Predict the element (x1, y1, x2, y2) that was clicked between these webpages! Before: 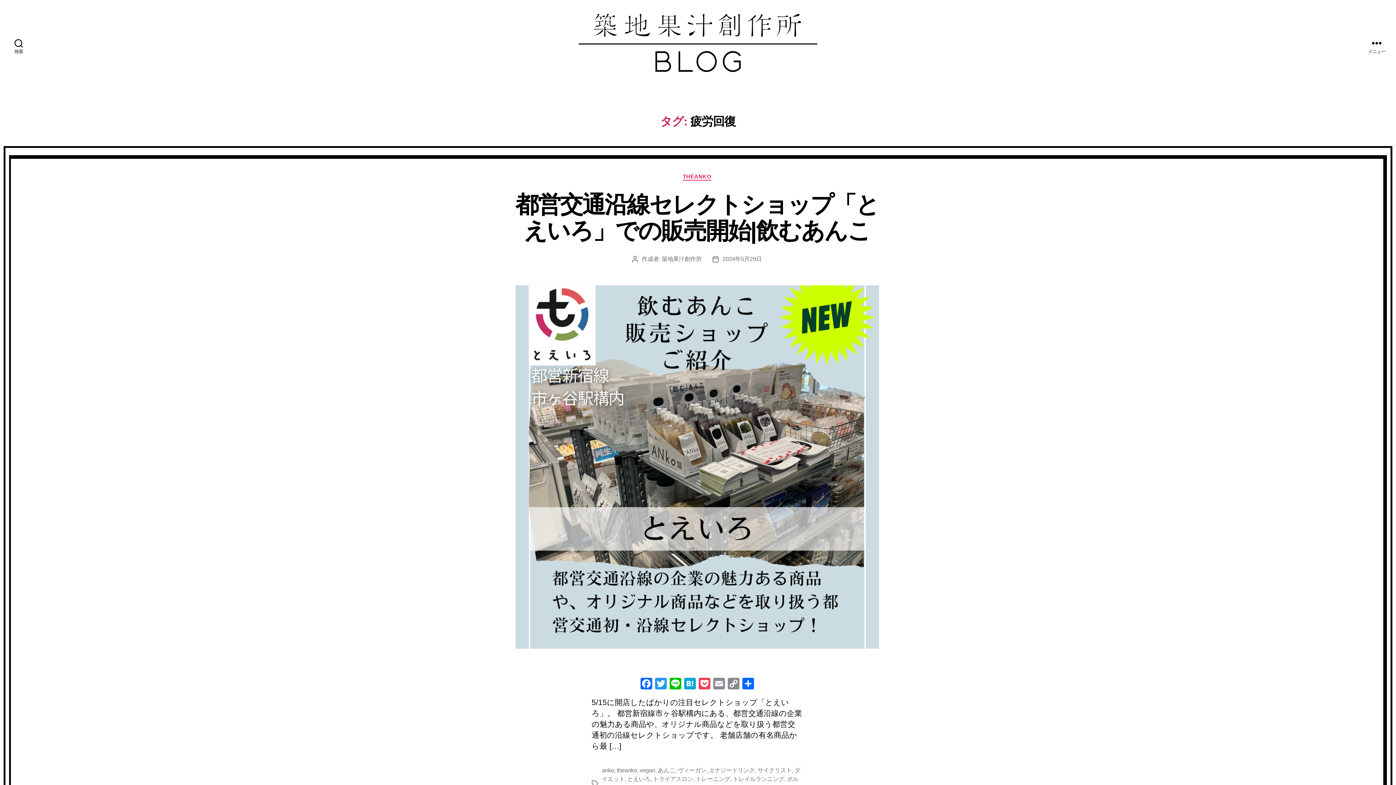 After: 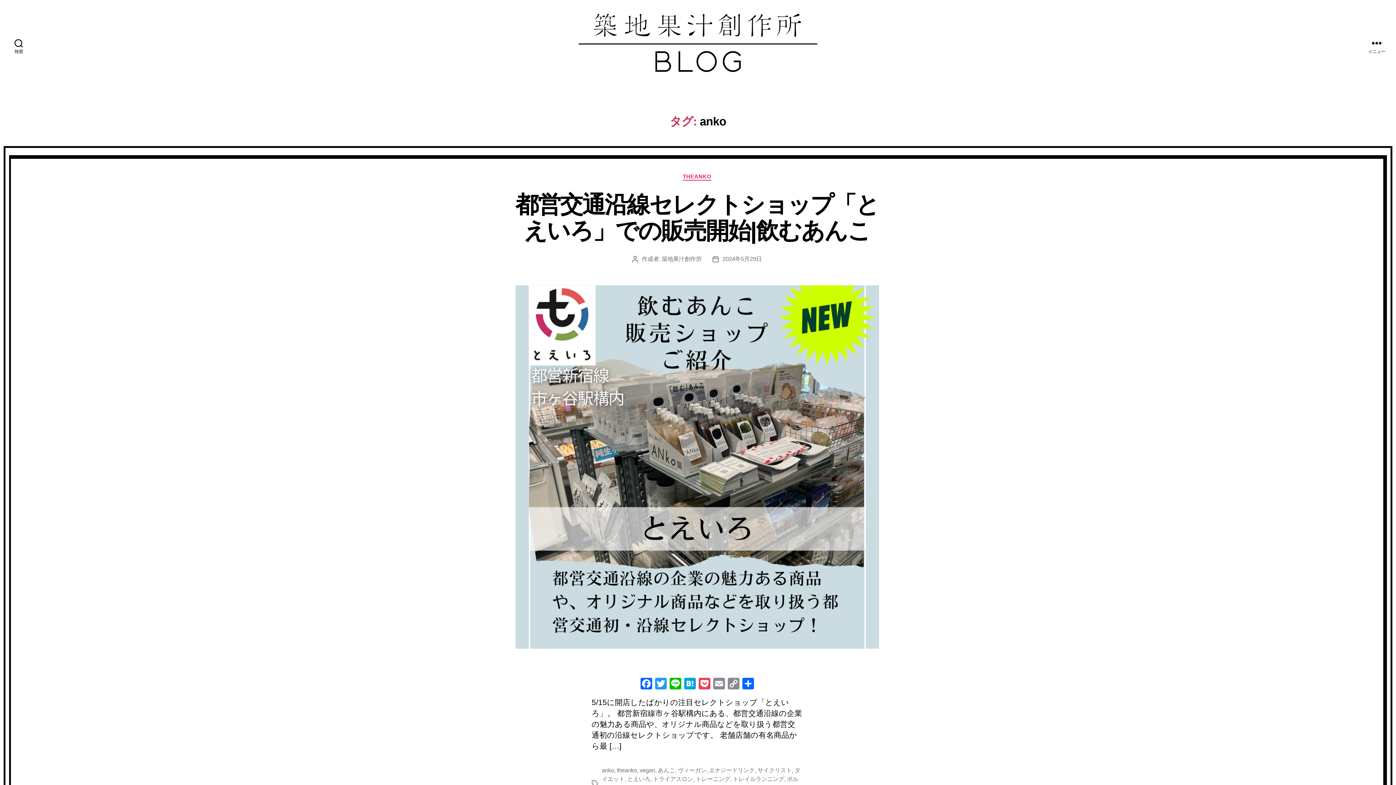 Action: label: anko bbox: (602, 767, 614, 773)